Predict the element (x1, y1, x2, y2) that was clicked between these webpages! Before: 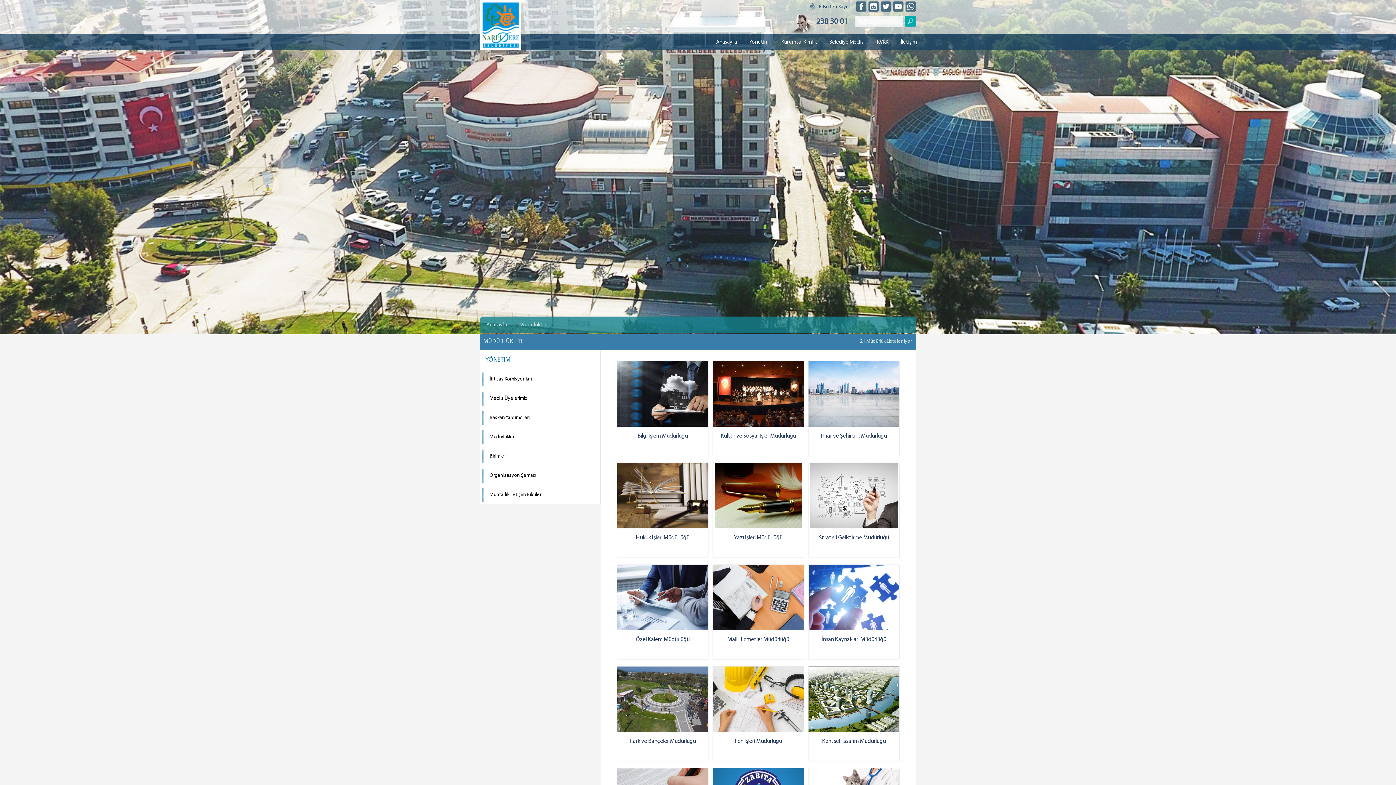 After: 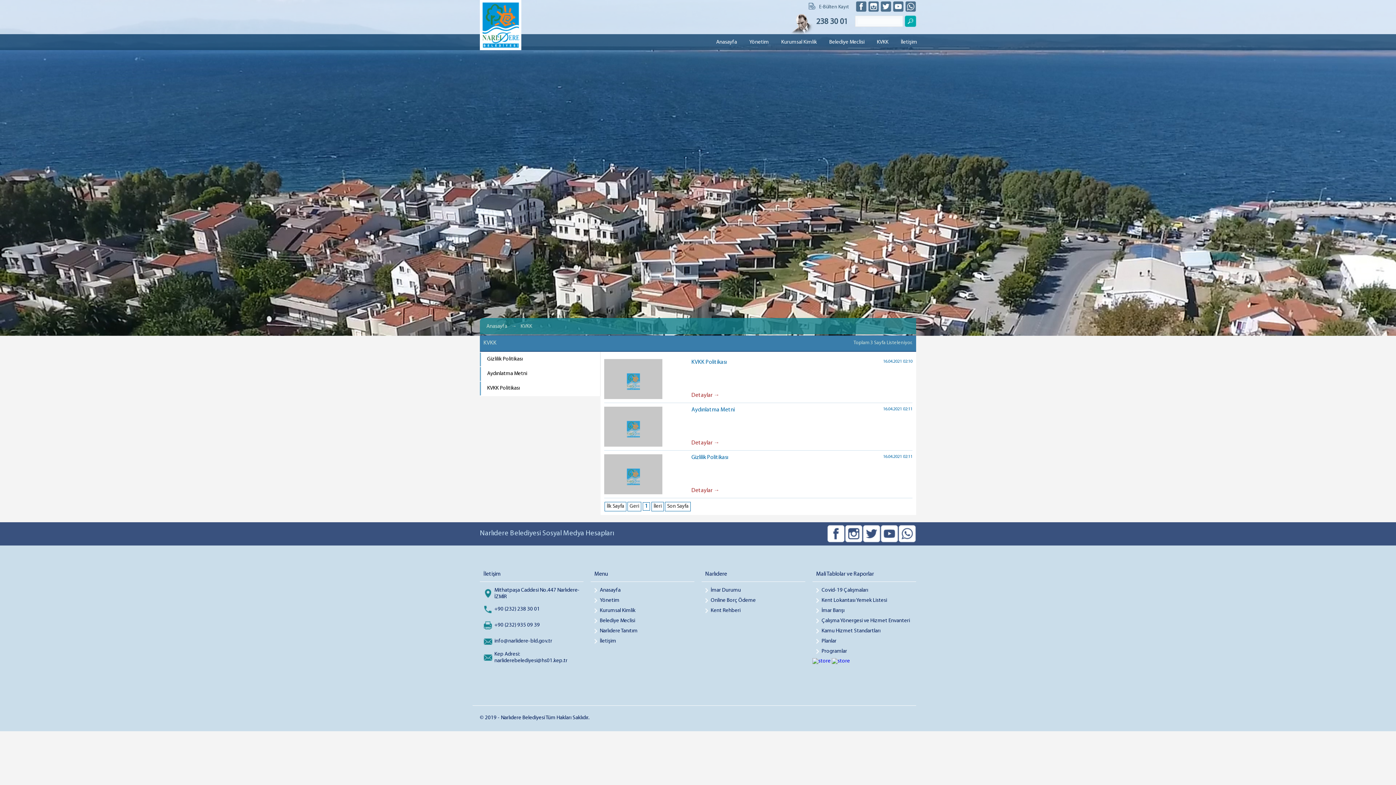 Action: label: KVKK bbox: (870, 34, 894, 49)